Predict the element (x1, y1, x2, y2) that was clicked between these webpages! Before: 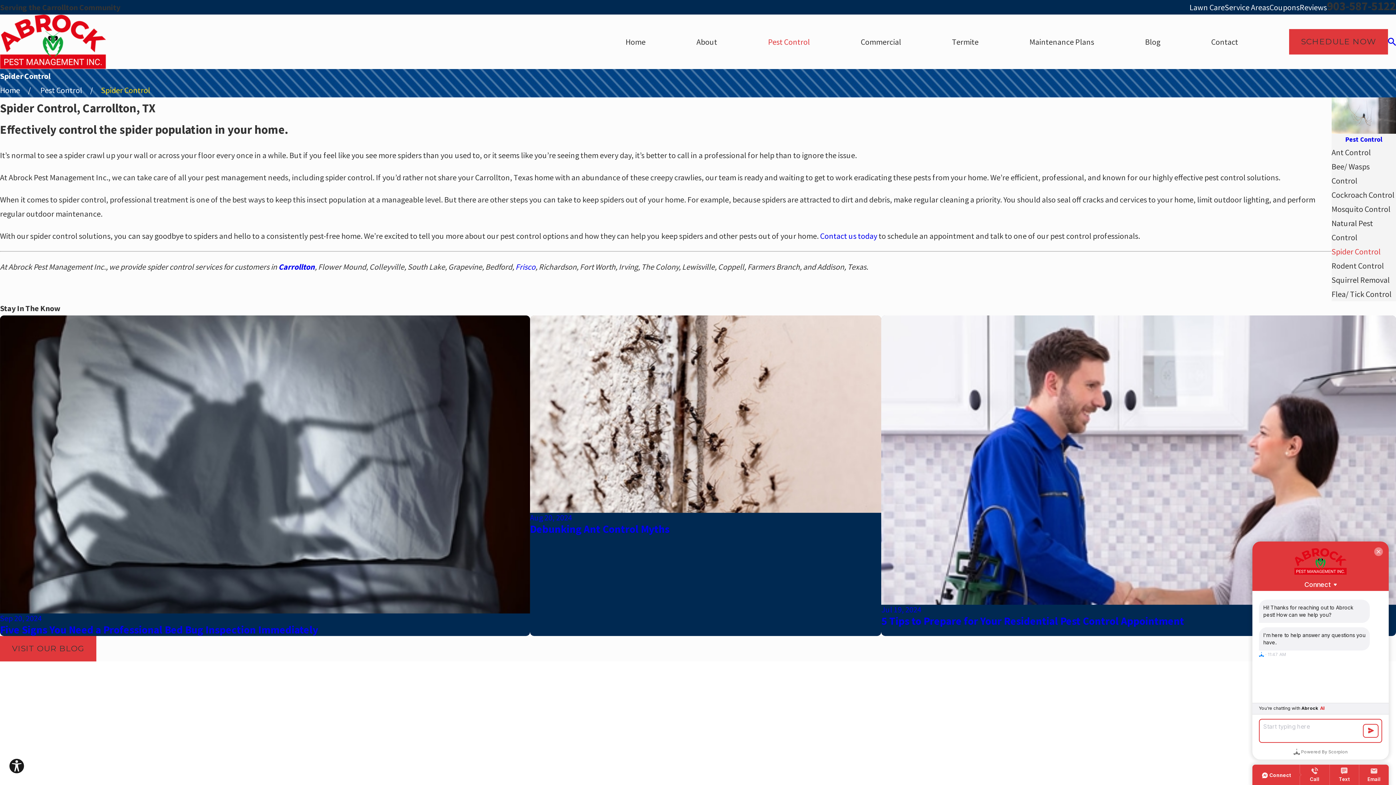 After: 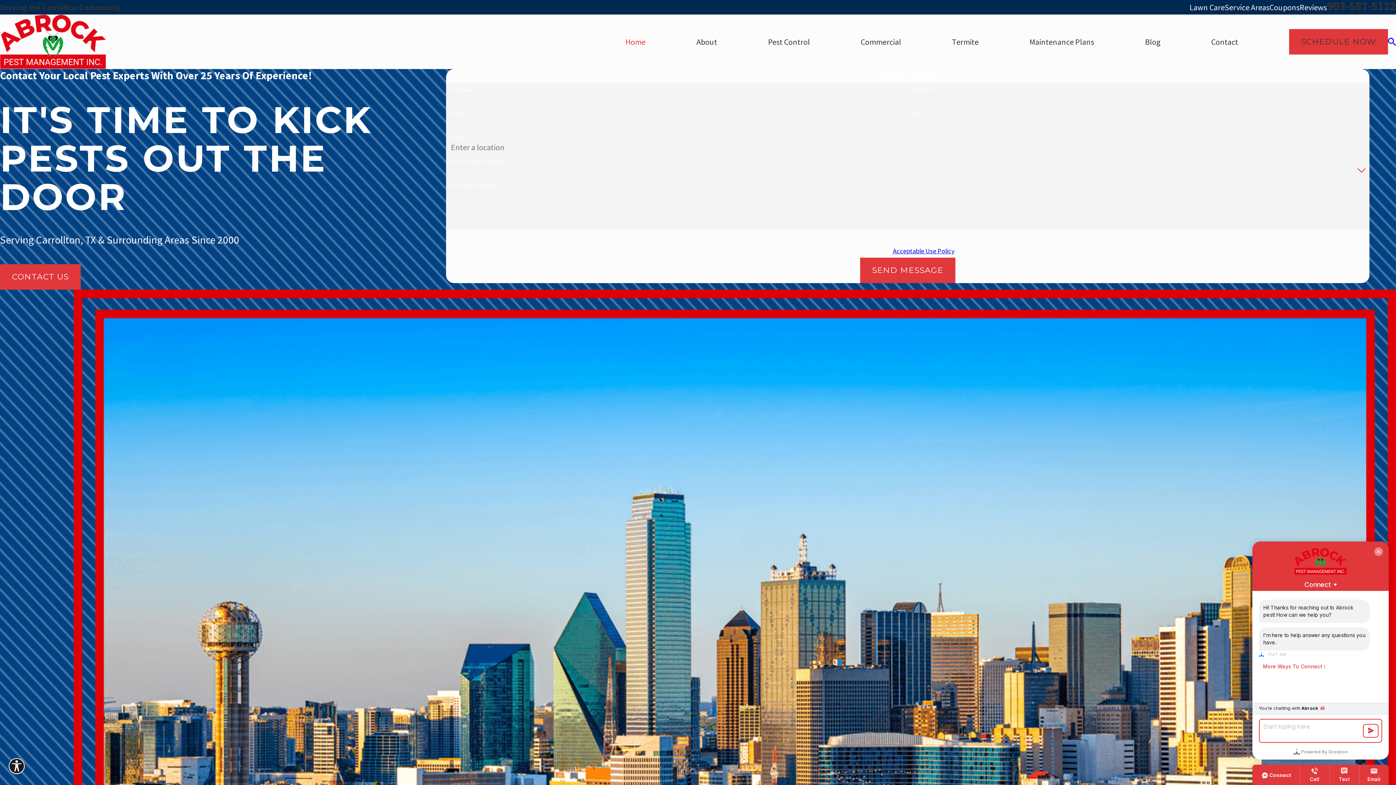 Action: bbox: (0, 14, 106, 69)